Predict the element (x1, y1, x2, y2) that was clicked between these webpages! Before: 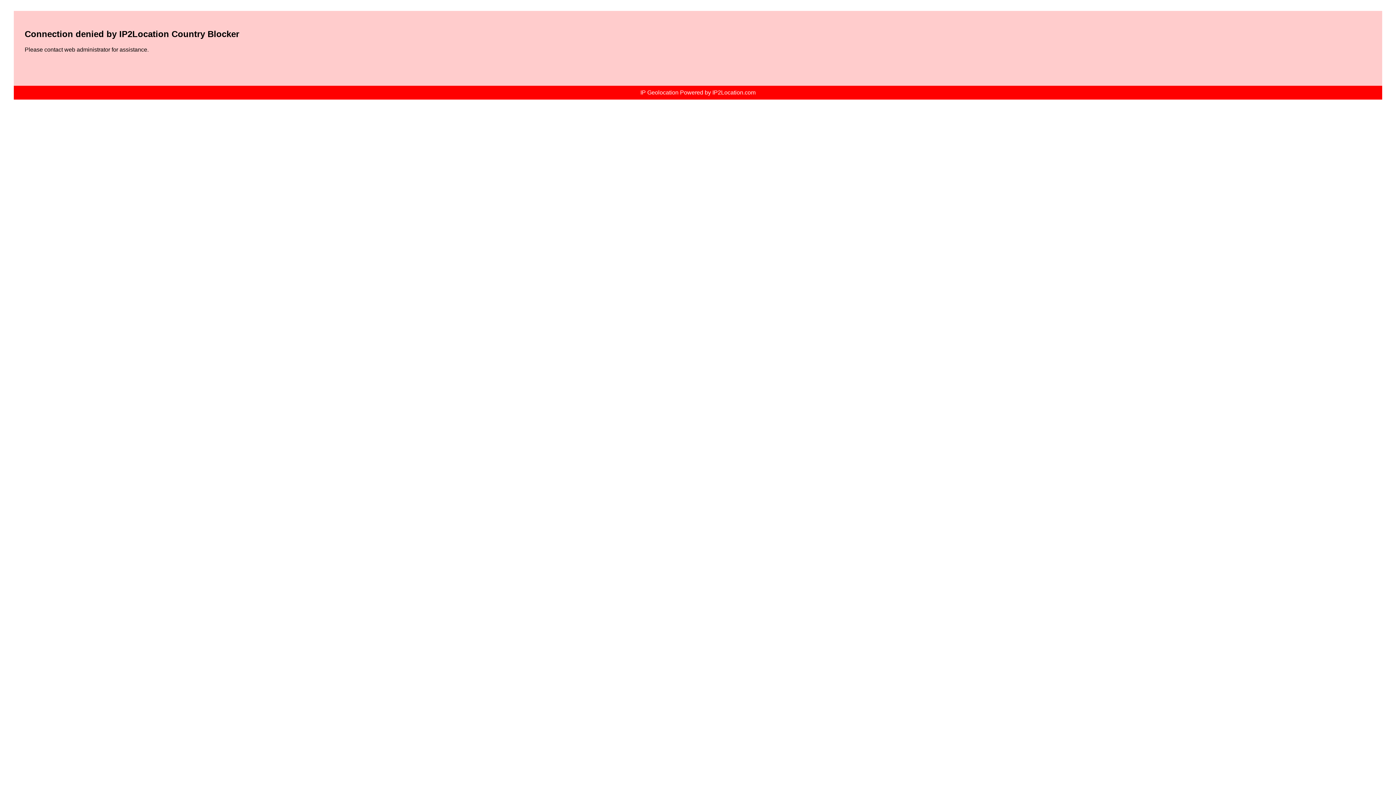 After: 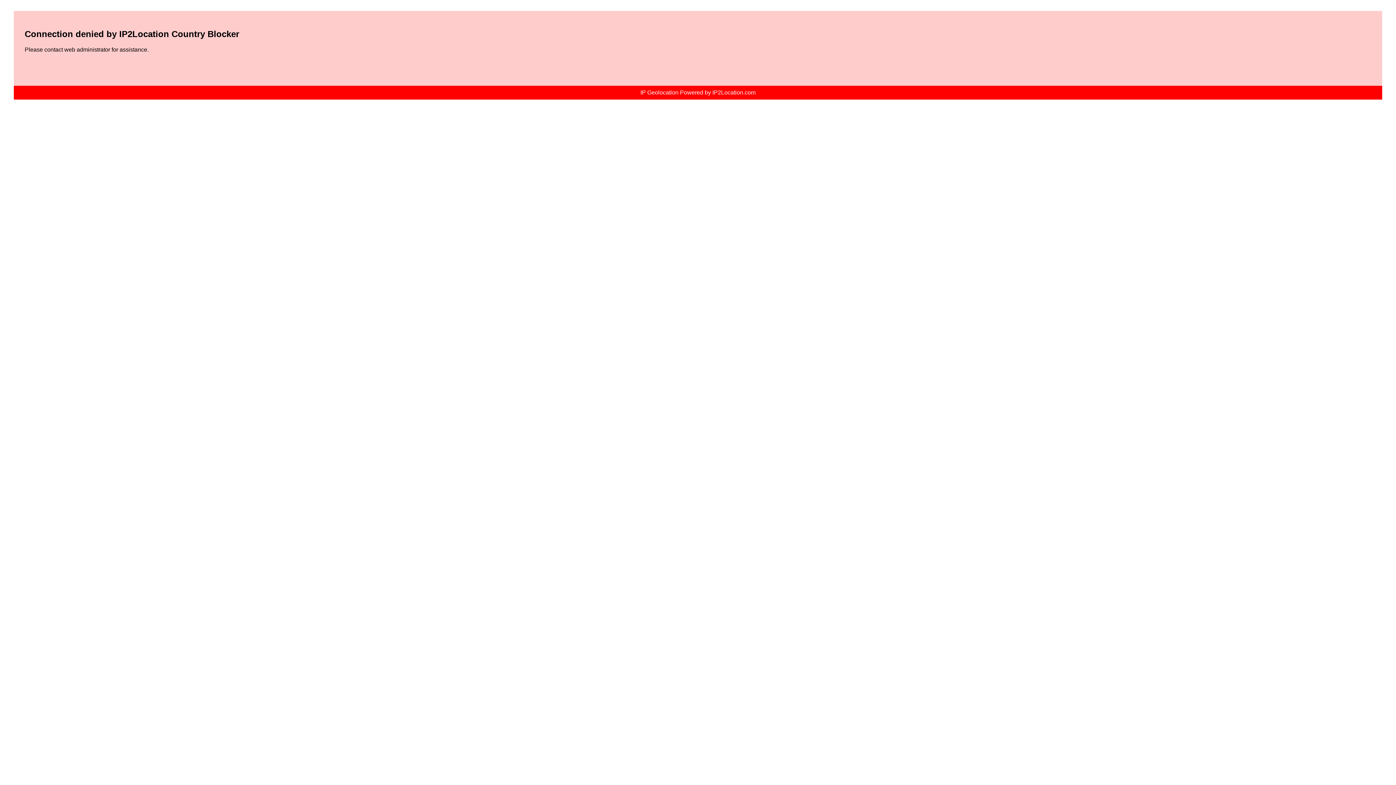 Action: bbox: (640, 89, 755, 95) label: IP Geolocation Powered by IP2Location.com